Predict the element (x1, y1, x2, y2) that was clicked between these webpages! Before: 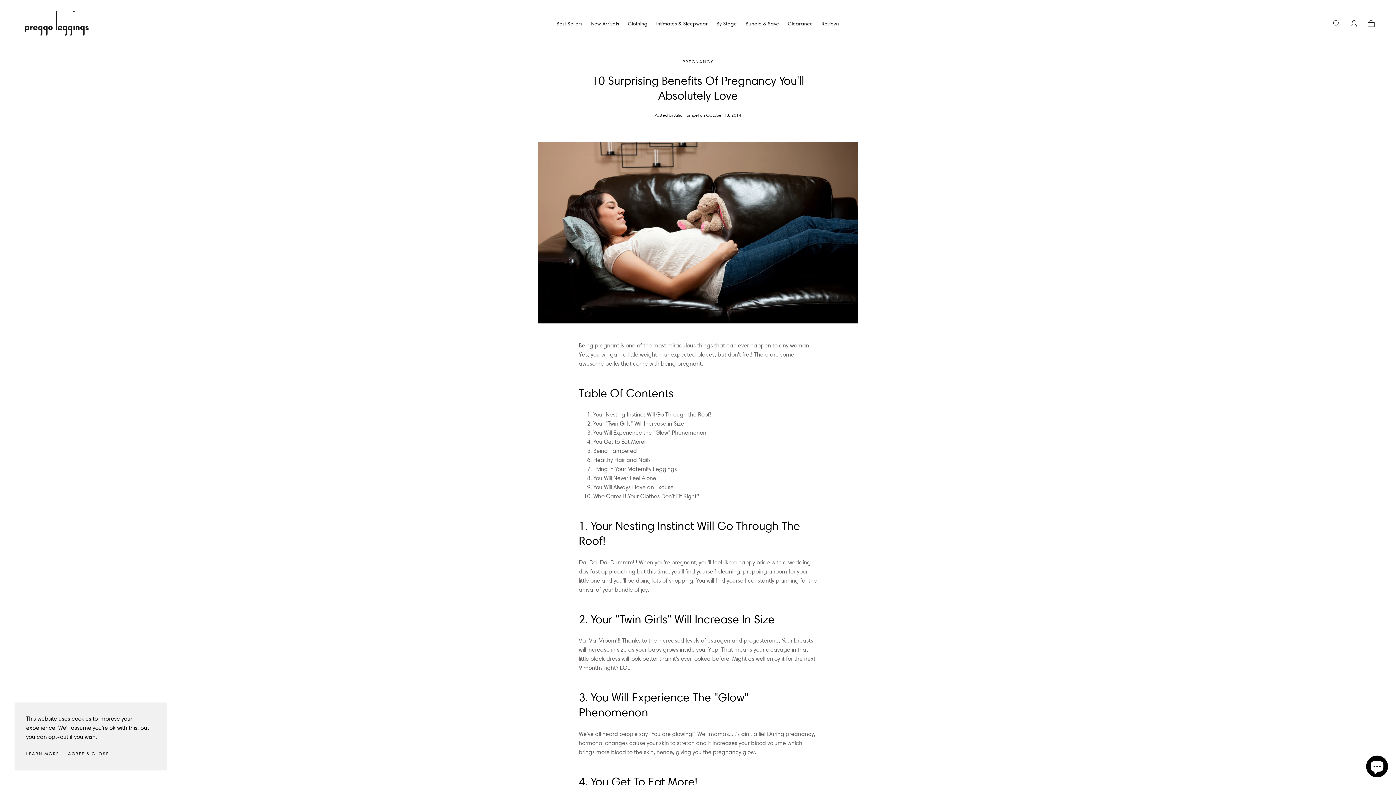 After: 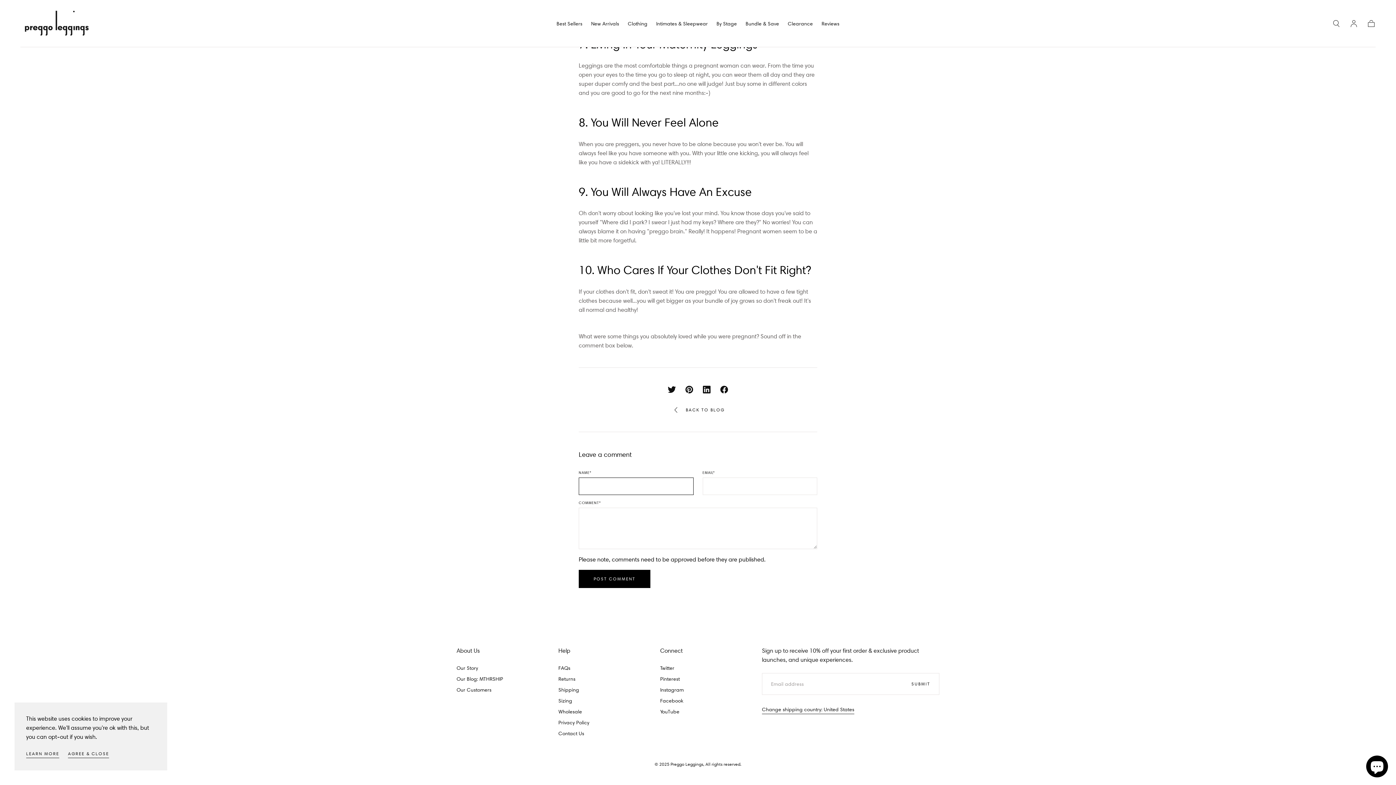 Action: label: You Will Always Have an Excuse bbox: (593, 484, 673, 491)